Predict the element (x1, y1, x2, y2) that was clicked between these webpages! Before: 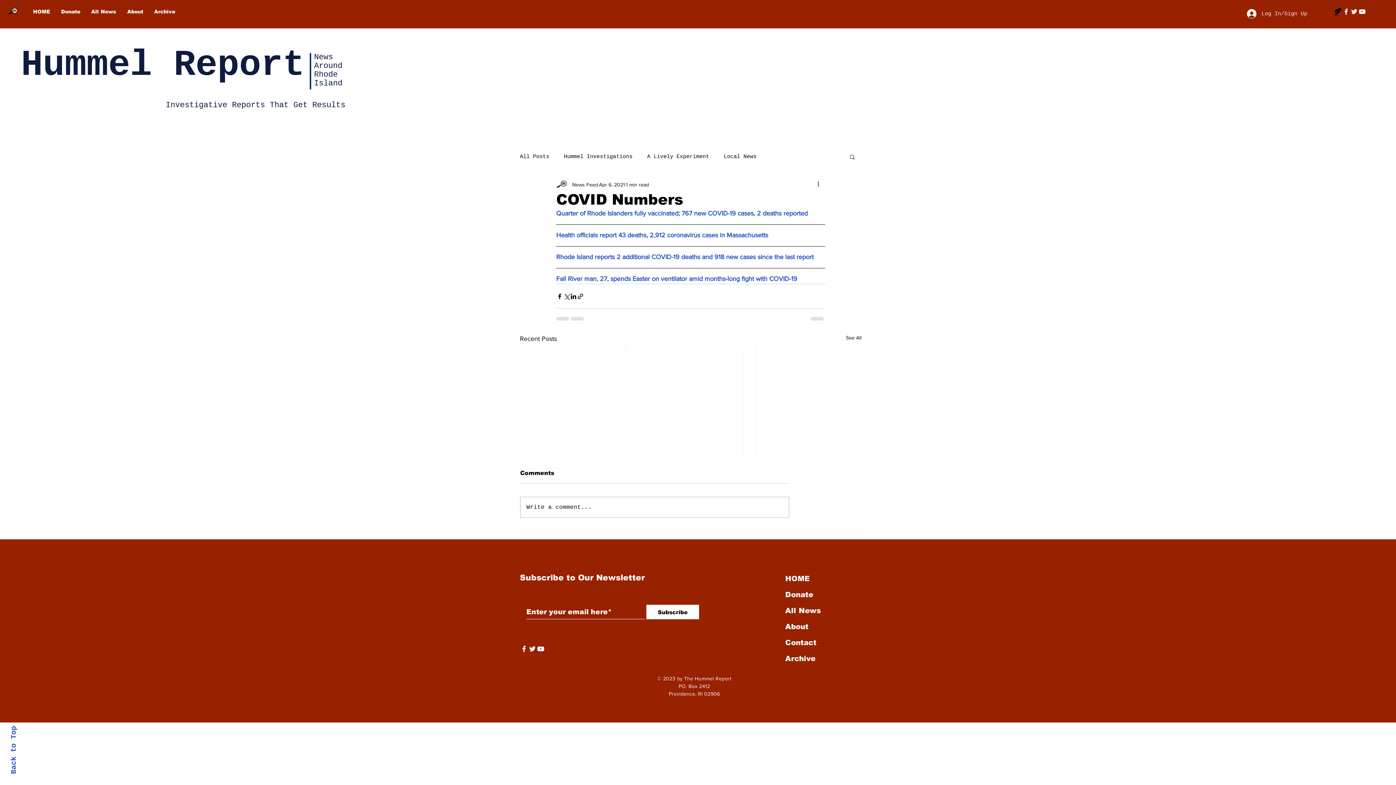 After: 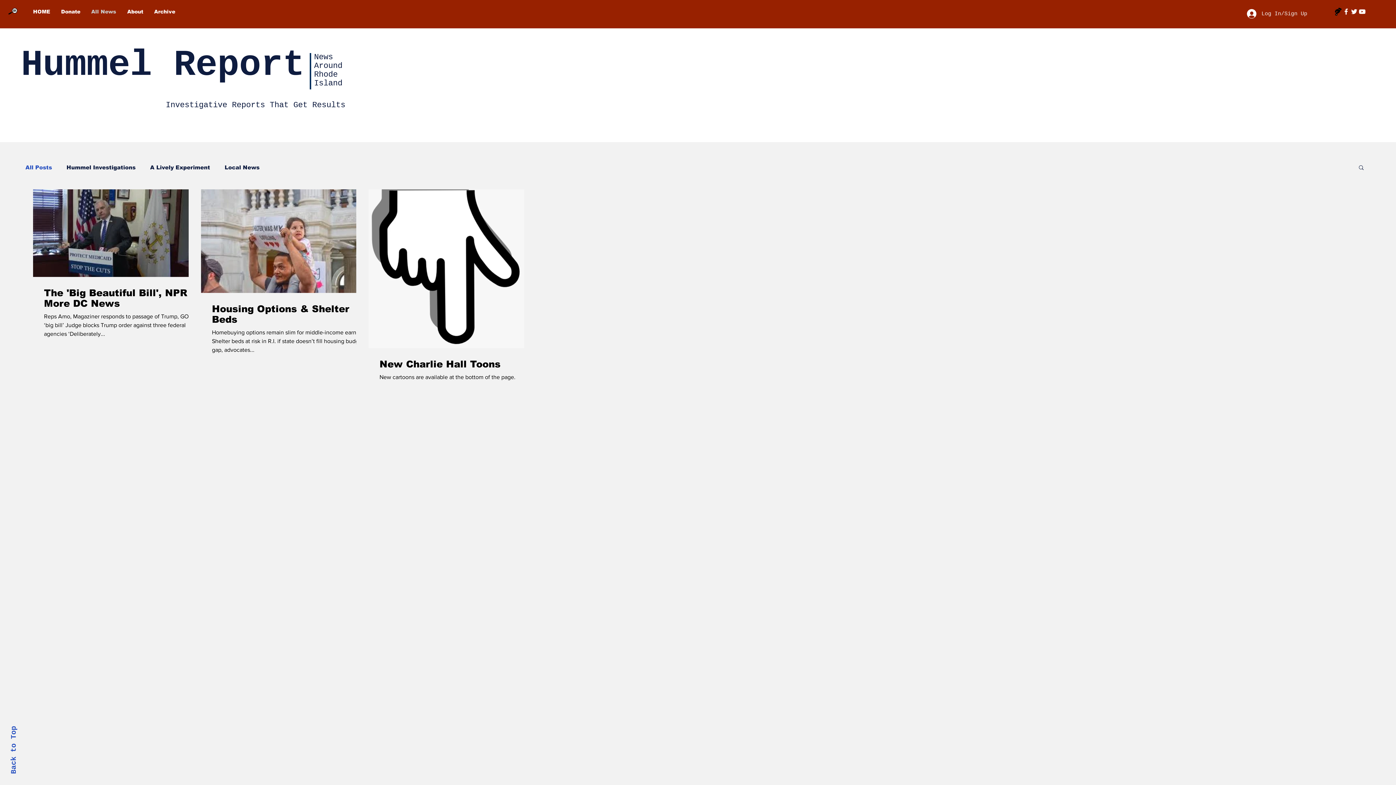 Action: label: All News bbox: (85, 5, 121, 17)